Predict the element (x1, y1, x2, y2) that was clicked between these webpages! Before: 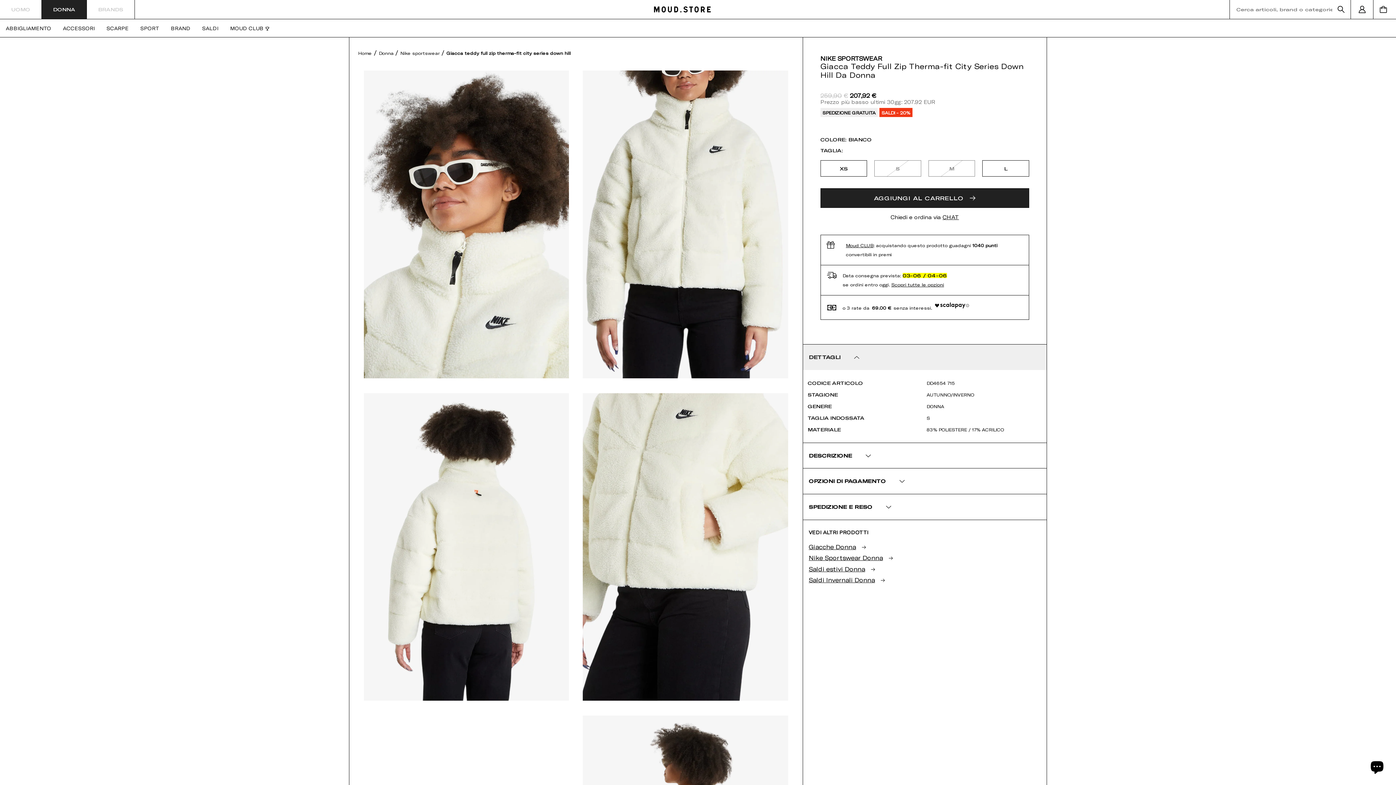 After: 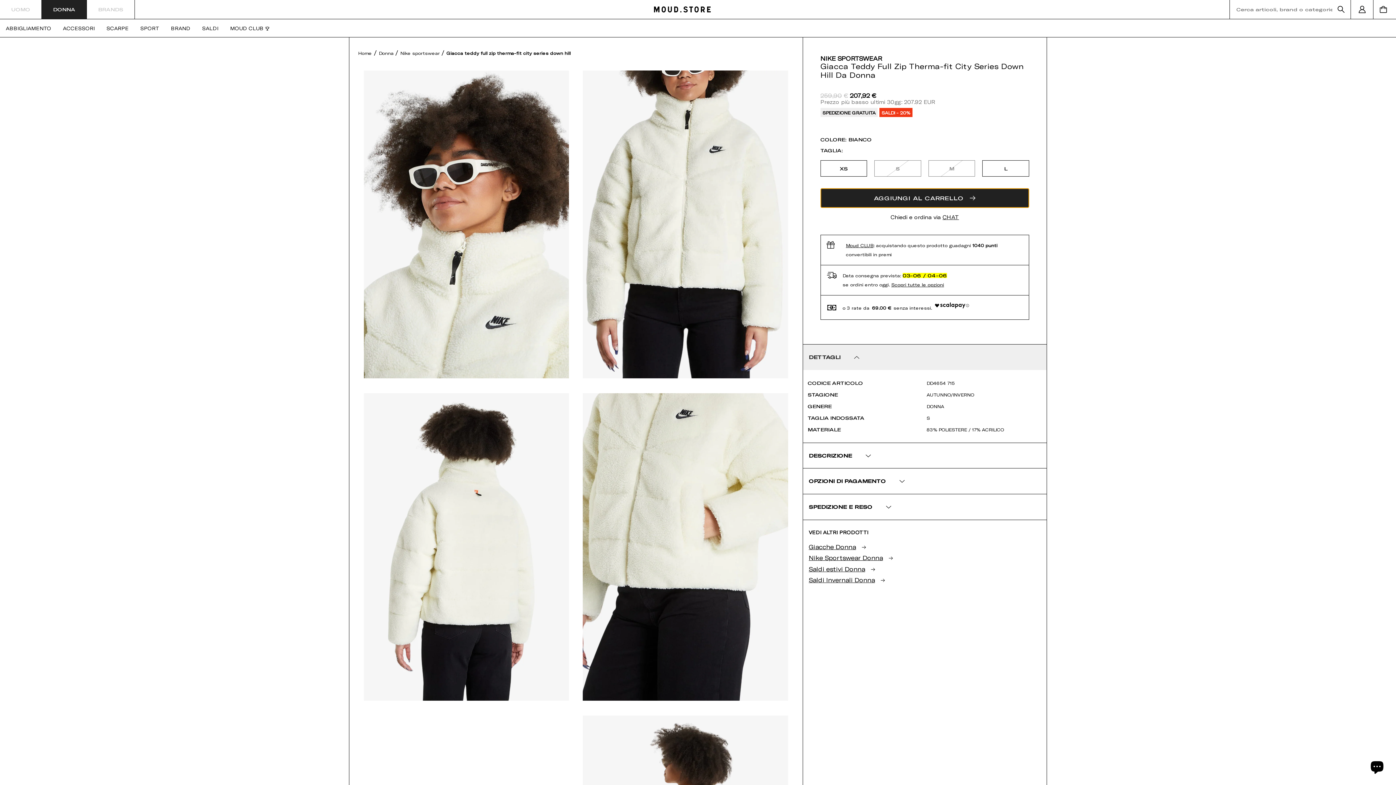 Action: label: AGGIUNGI AL CARRELLO bbox: (820, 188, 1029, 208)